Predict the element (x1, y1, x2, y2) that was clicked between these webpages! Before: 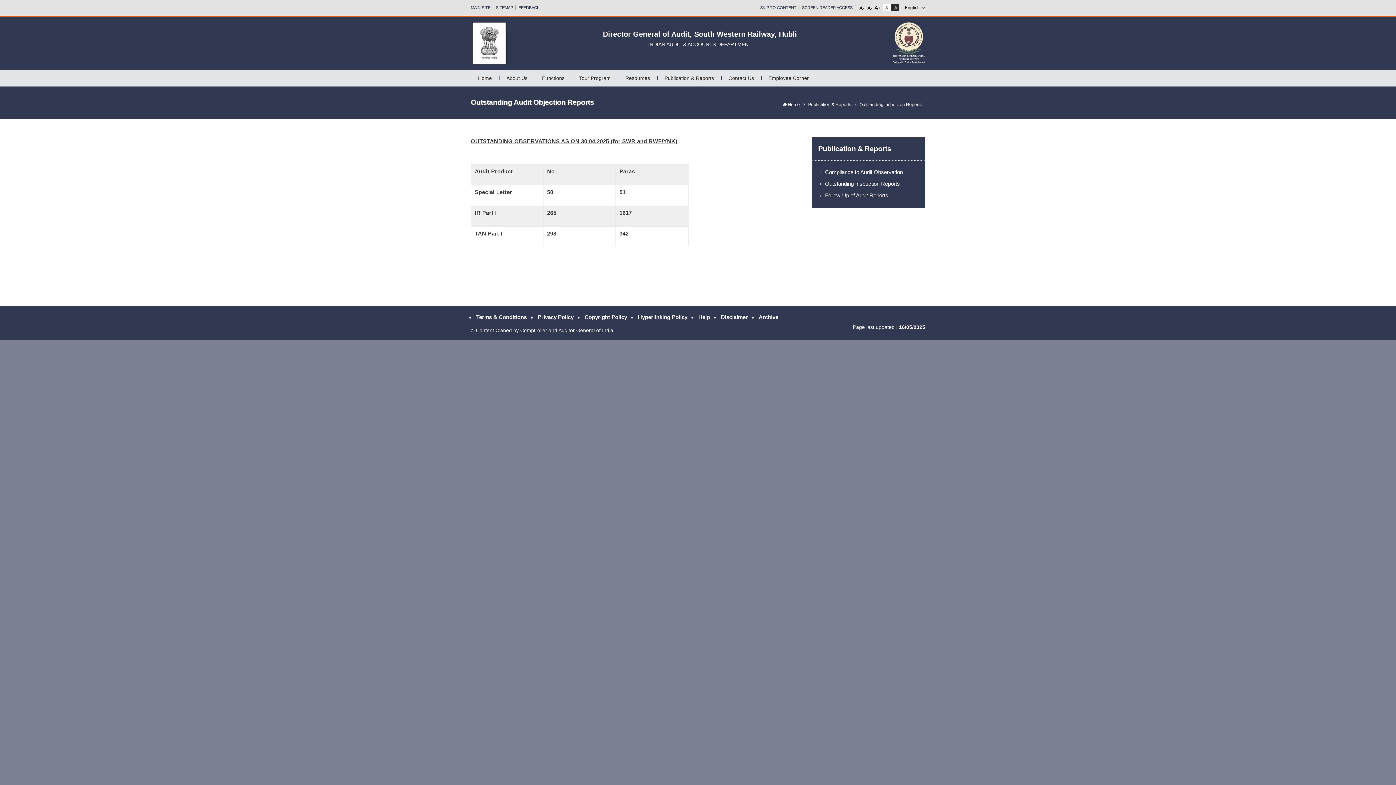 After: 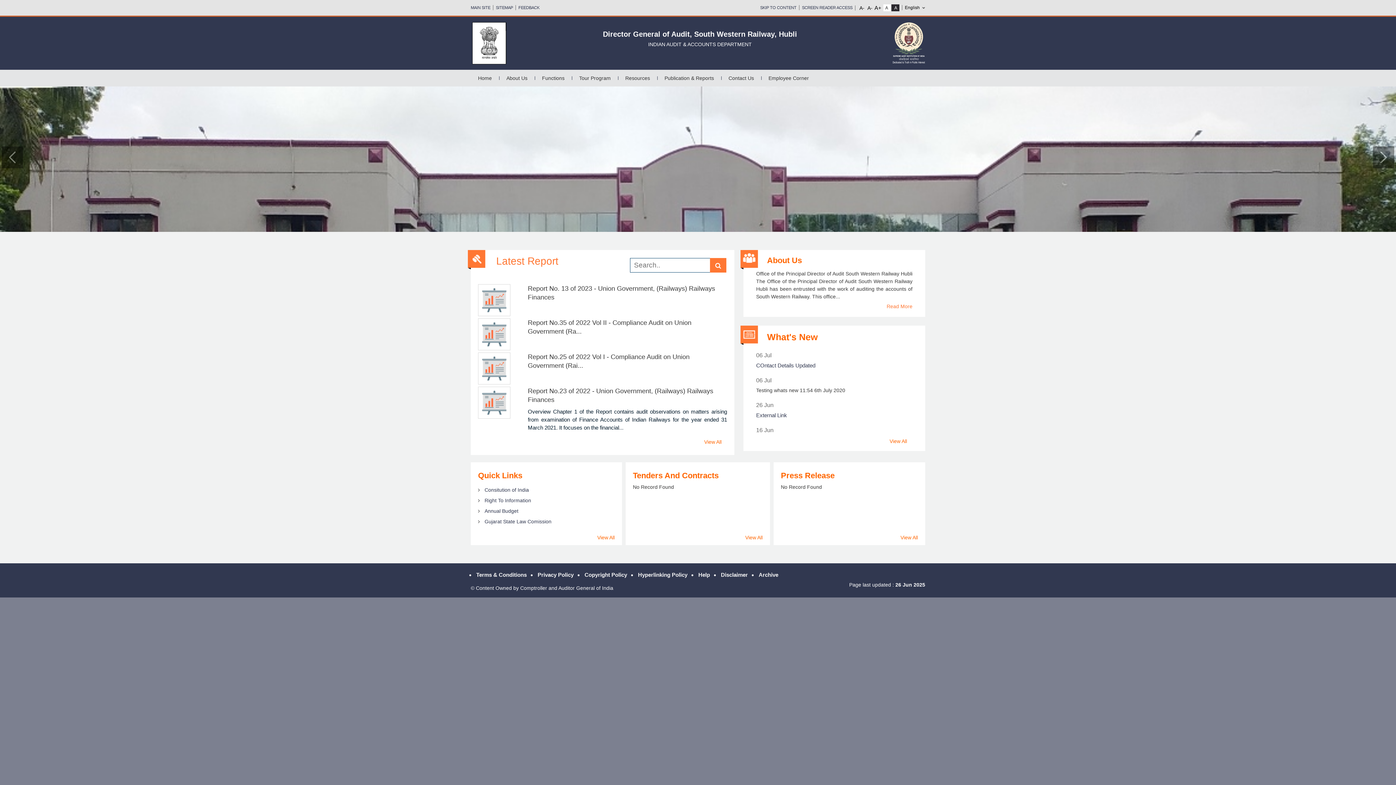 Action: label:  Home bbox: (782, 102, 800, 107)